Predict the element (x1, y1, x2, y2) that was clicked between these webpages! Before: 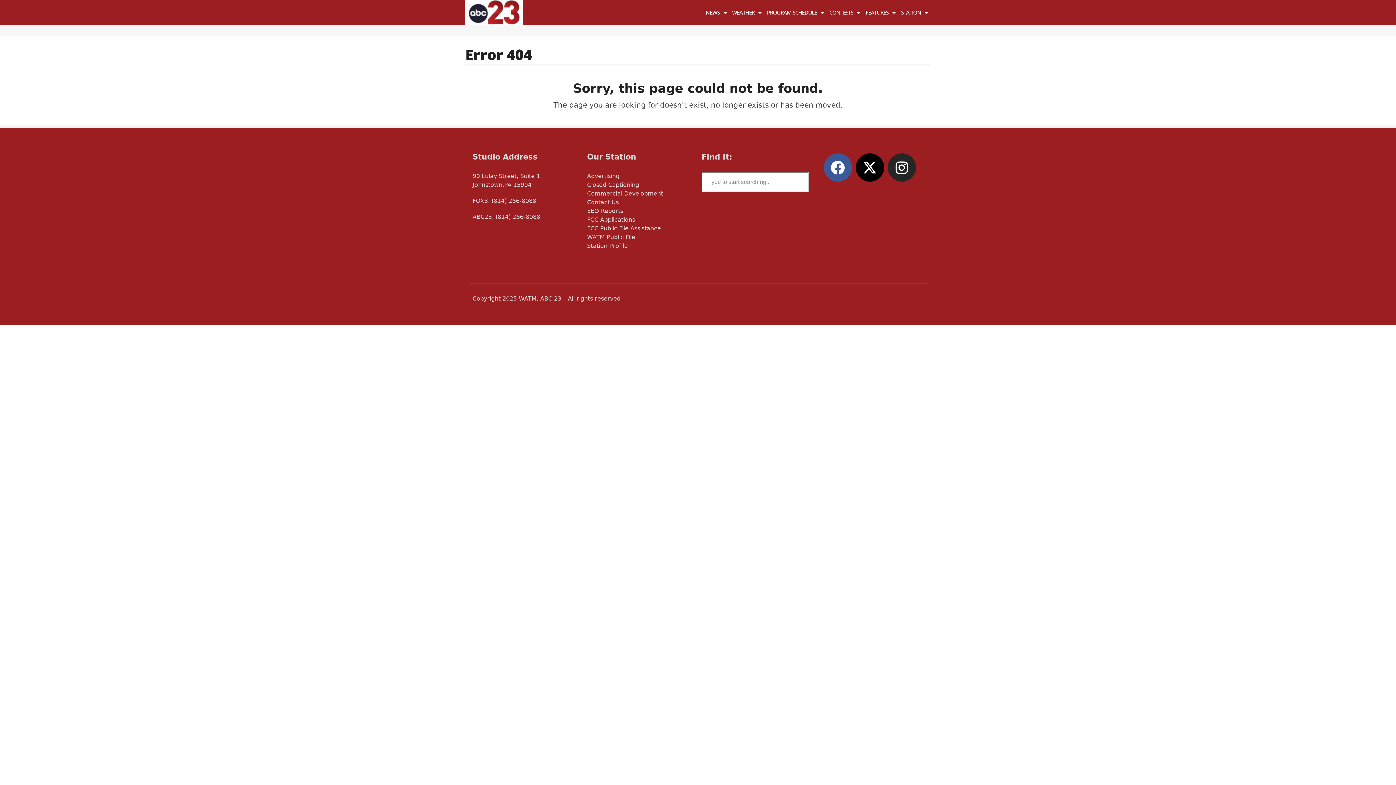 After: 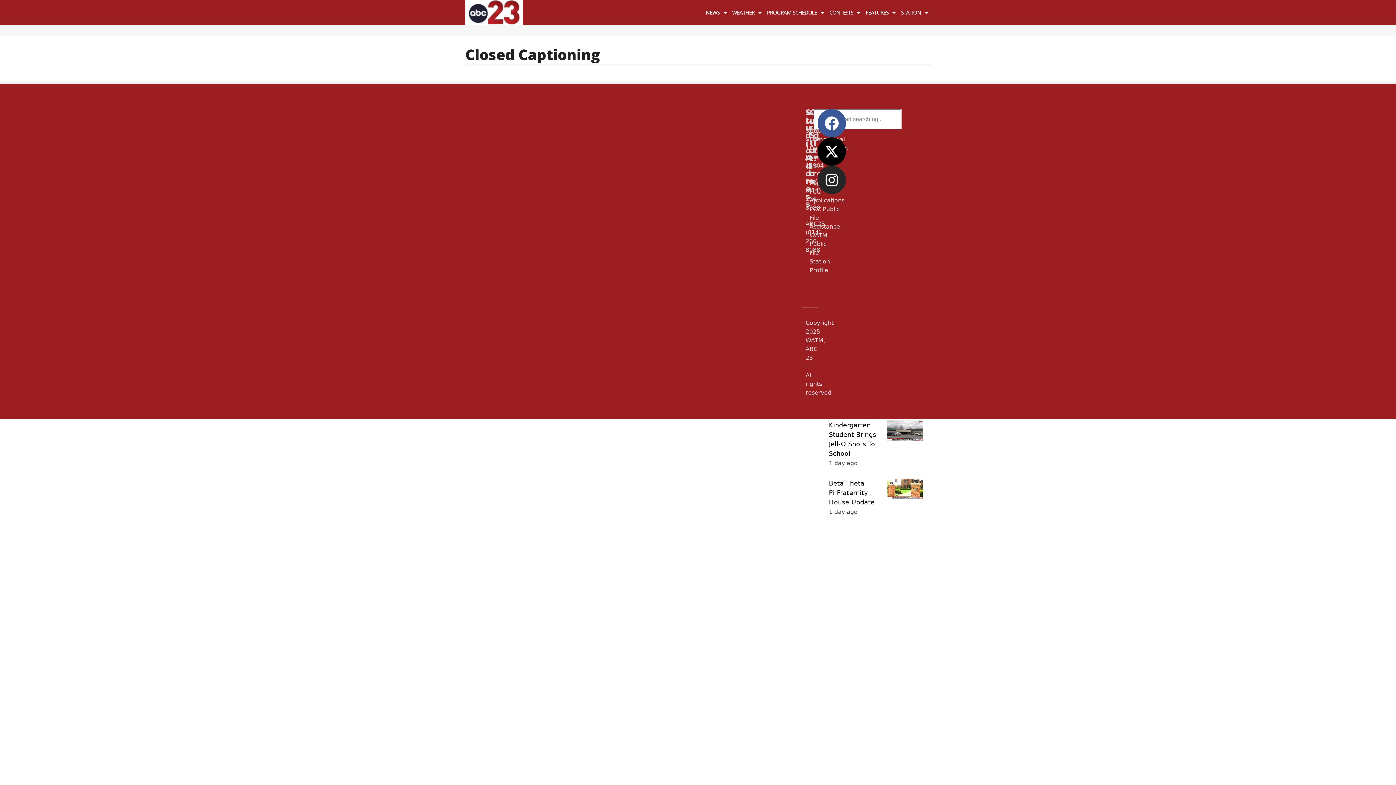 Action: bbox: (587, 180, 639, 189) label: Closed Captioning